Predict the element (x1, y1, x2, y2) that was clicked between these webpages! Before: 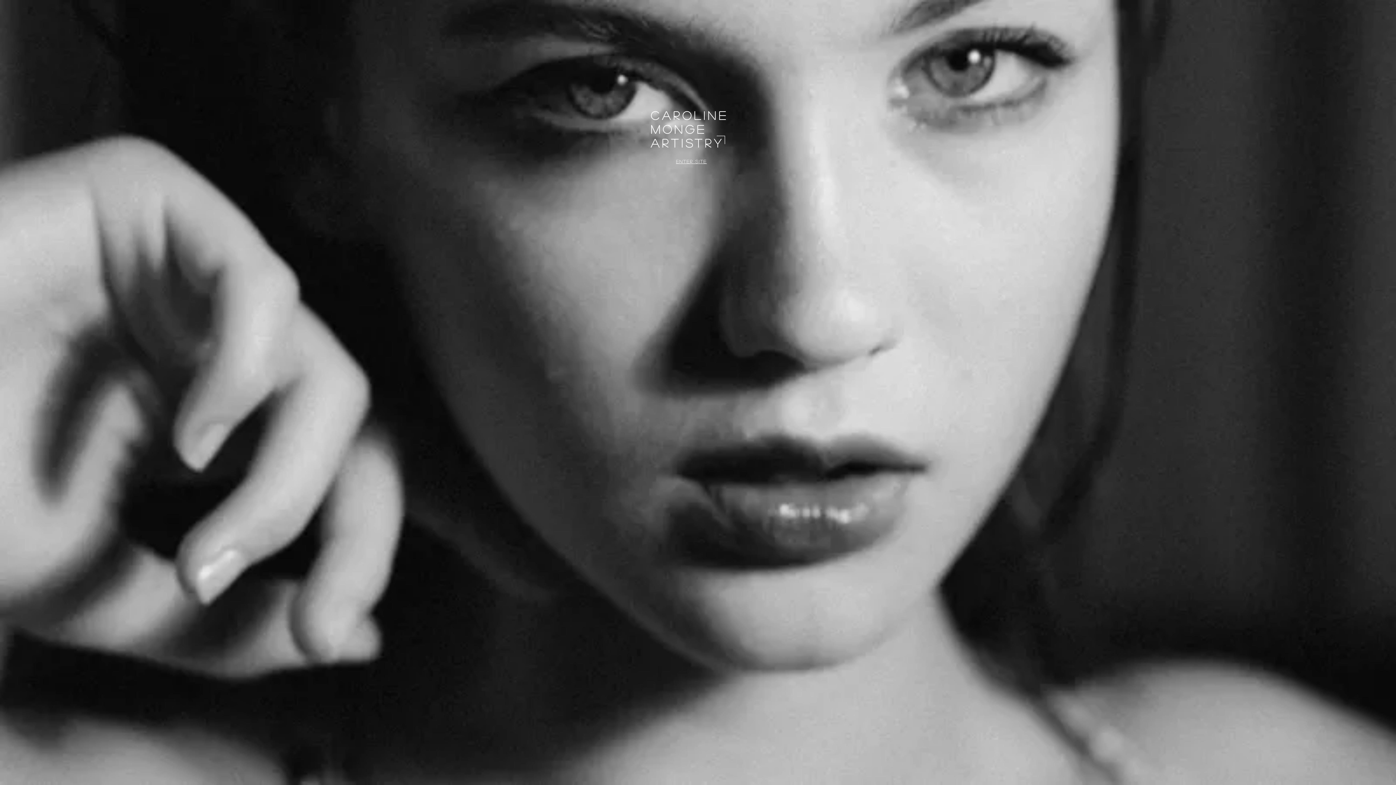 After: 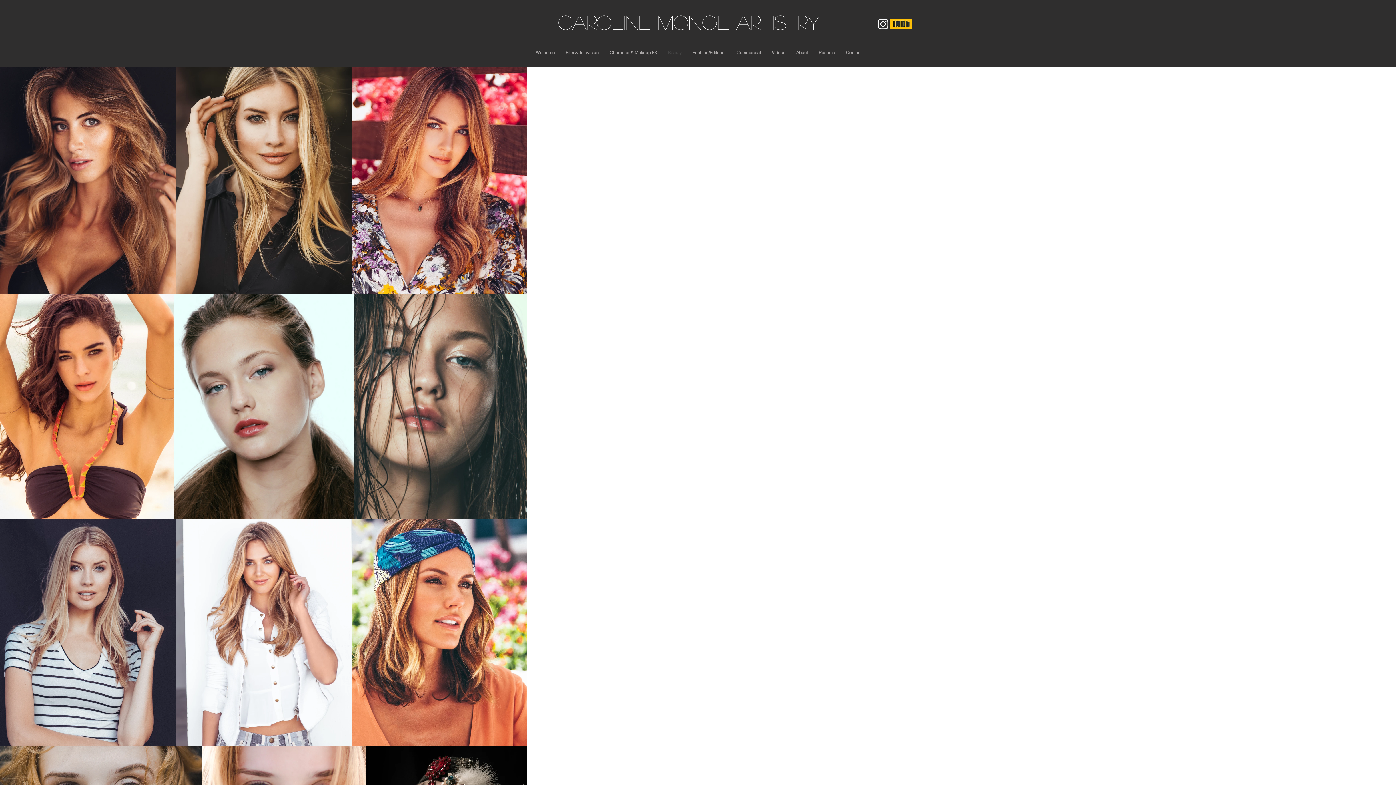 Action: bbox: (717, 133, 725, 146)